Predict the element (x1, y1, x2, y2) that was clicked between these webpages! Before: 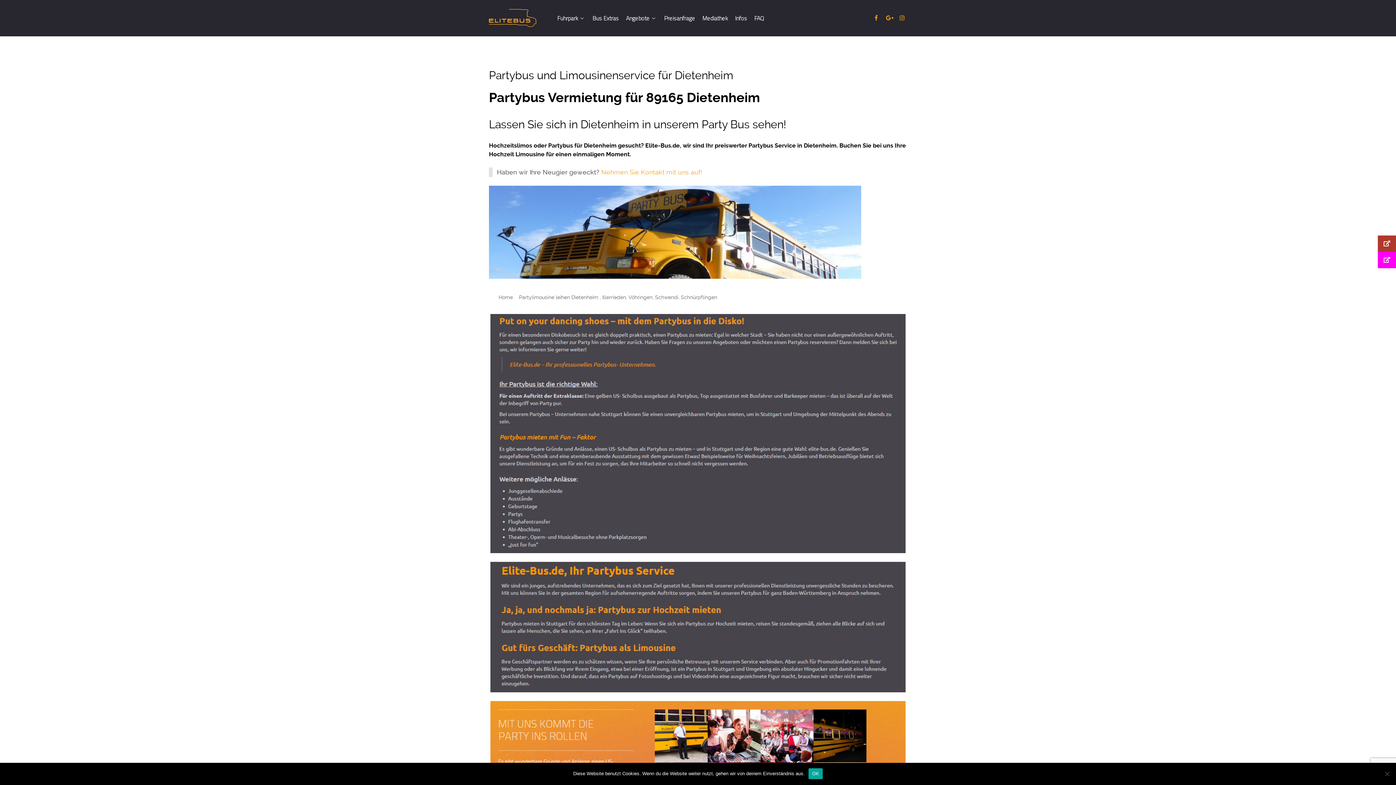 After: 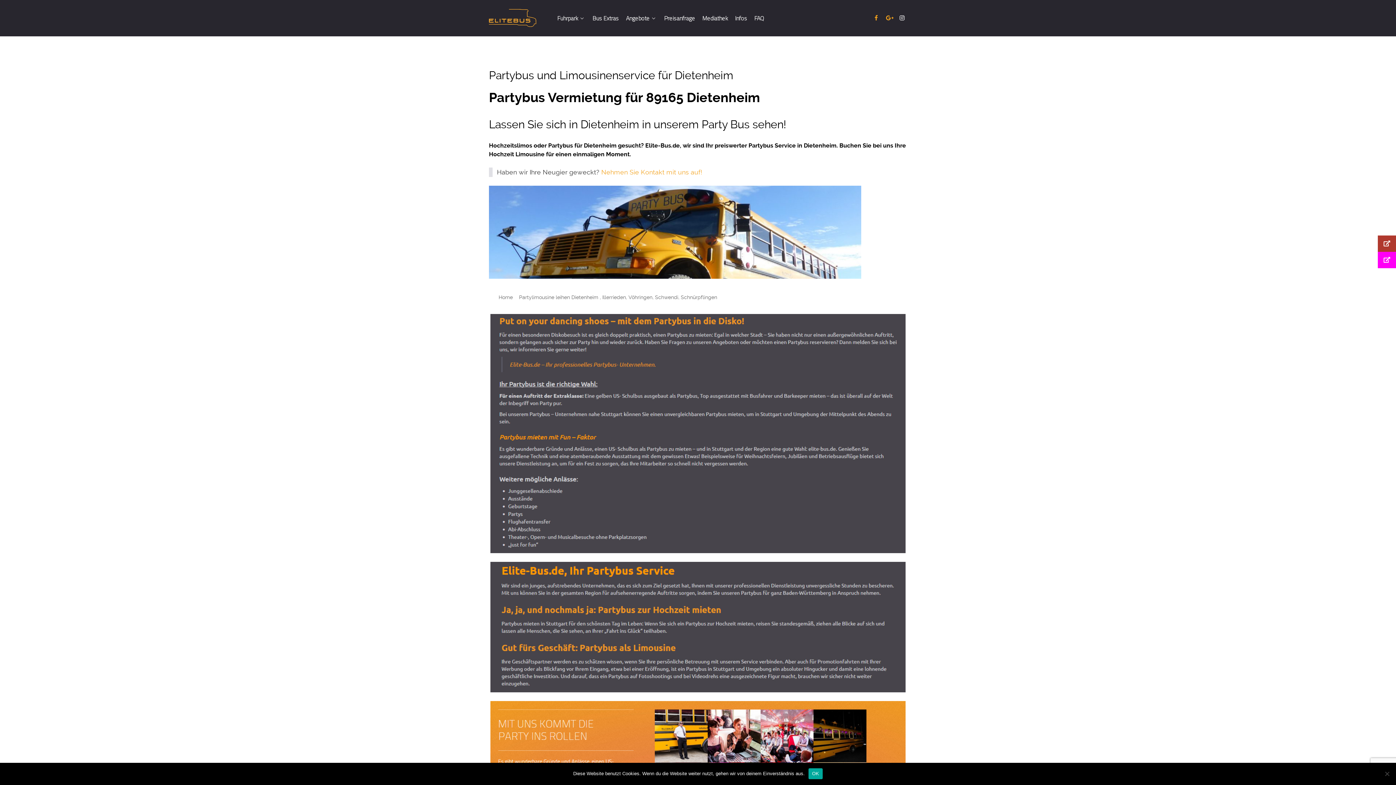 Action: bbox: (897, 13, 907, 22)